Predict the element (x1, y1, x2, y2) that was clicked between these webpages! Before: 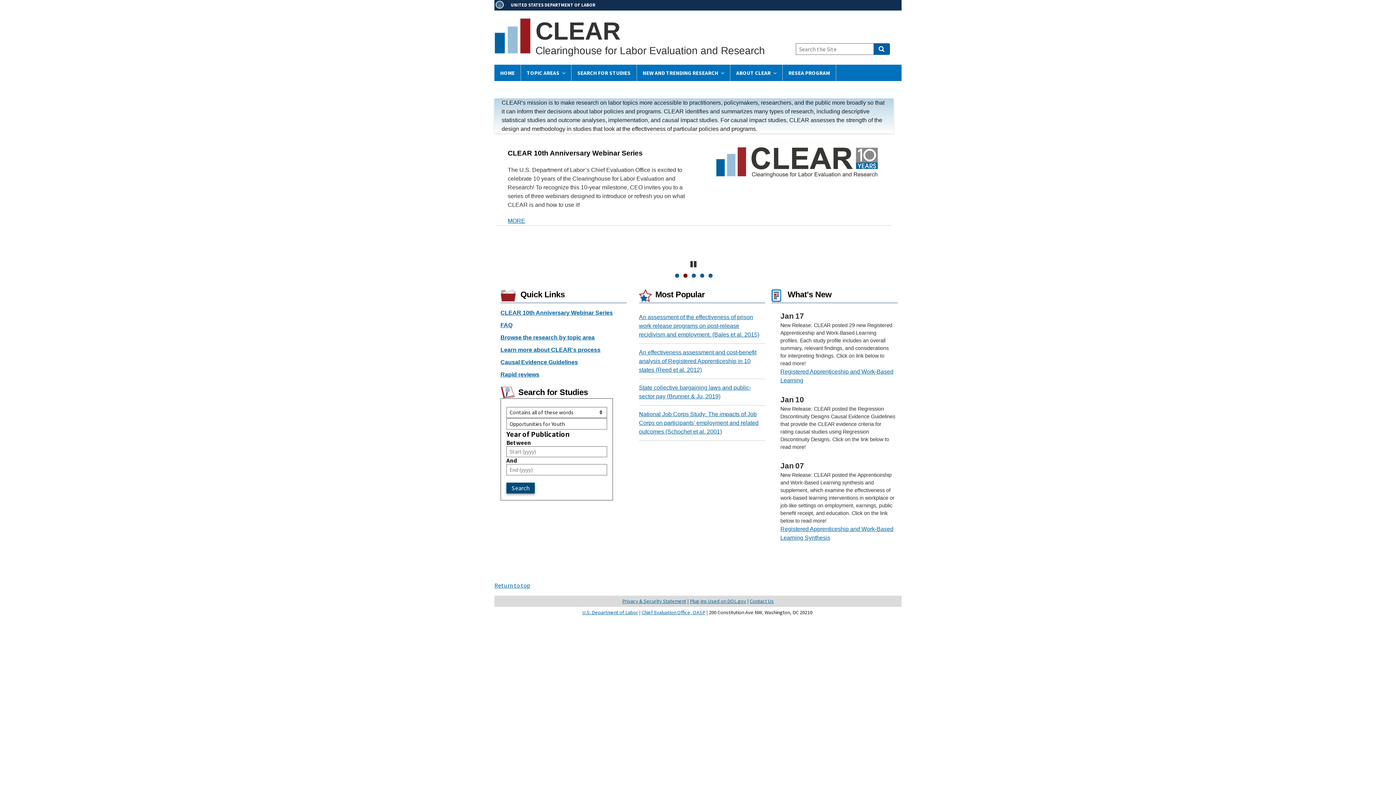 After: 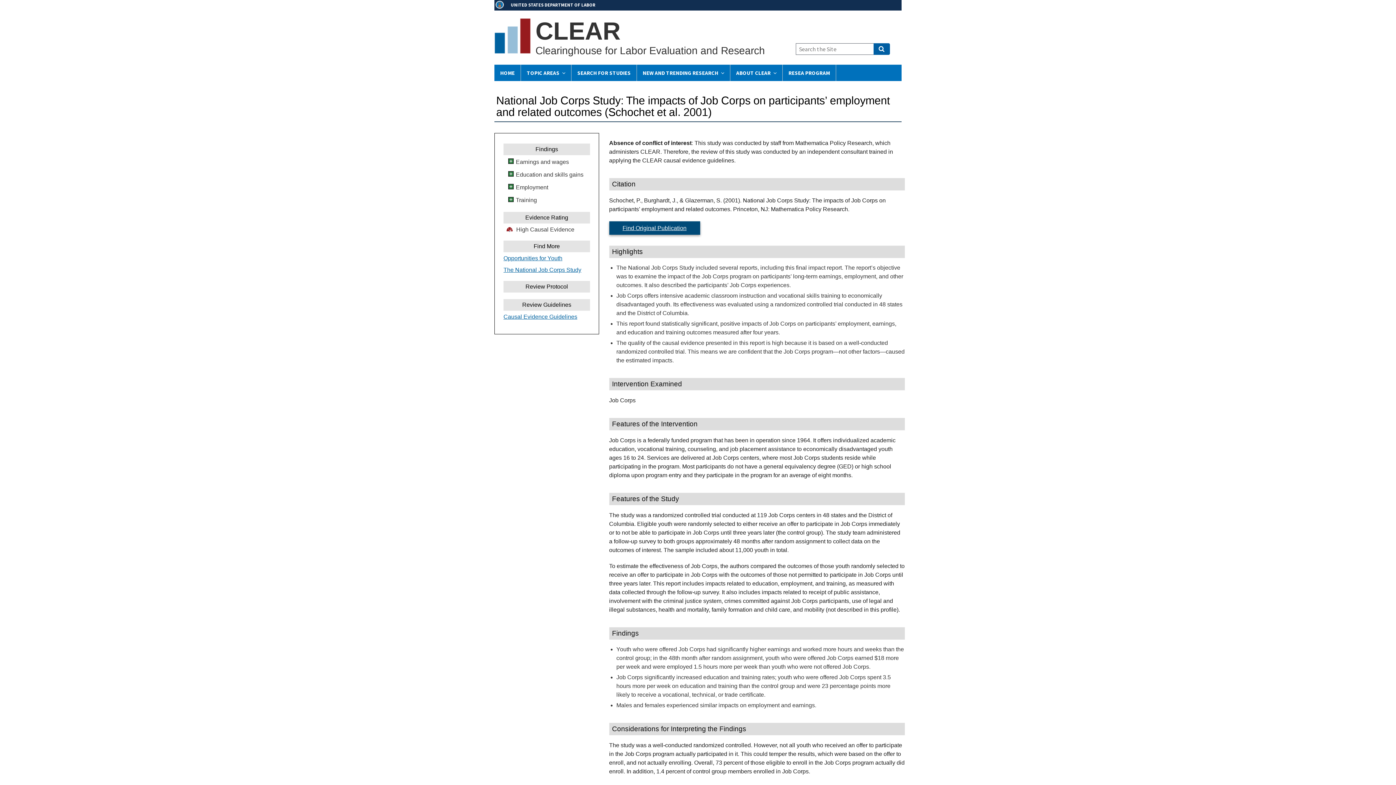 Action: label: National Job Corps Study: The impacts of Job Corps on participants’ employment and related outcomes (Schochet et al. 2001) bbox: (639, 411, 758, 434)